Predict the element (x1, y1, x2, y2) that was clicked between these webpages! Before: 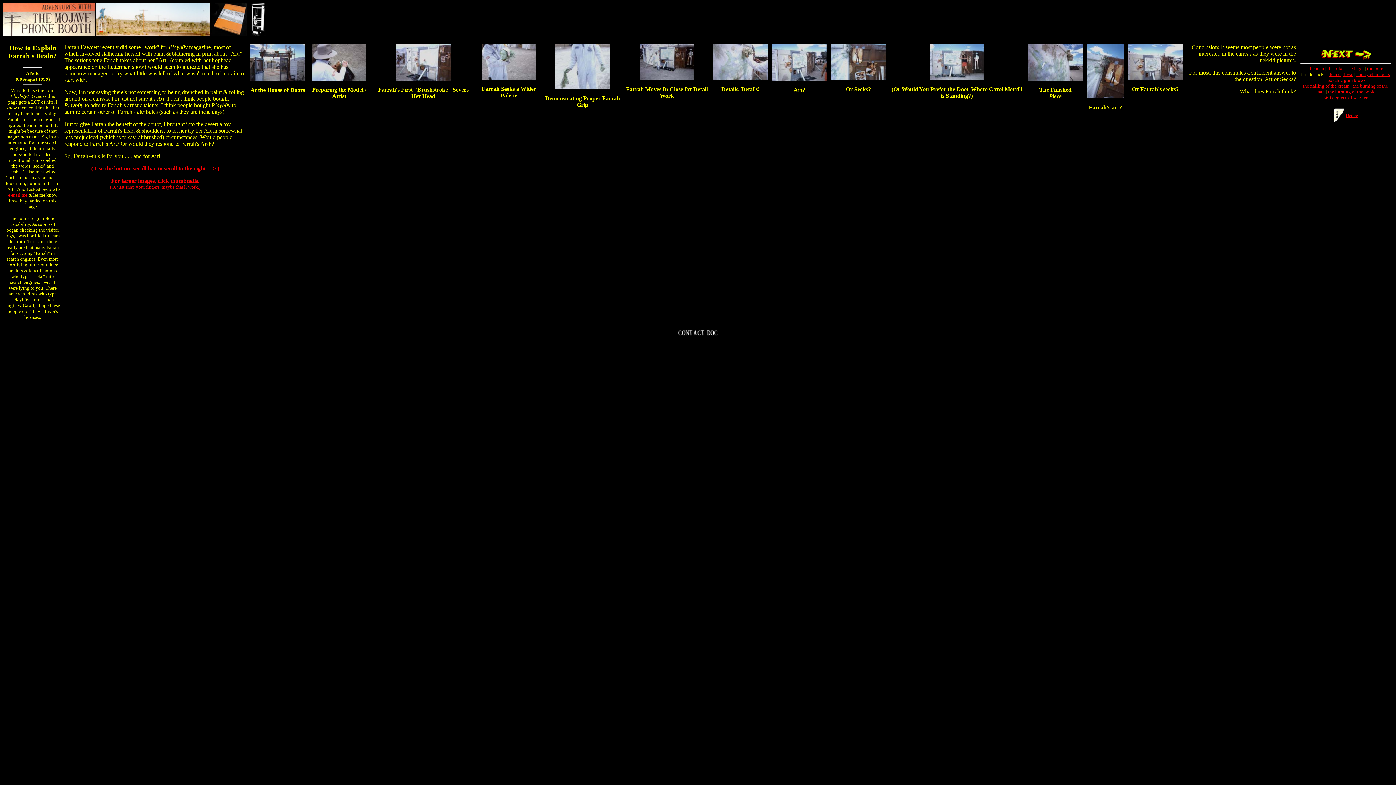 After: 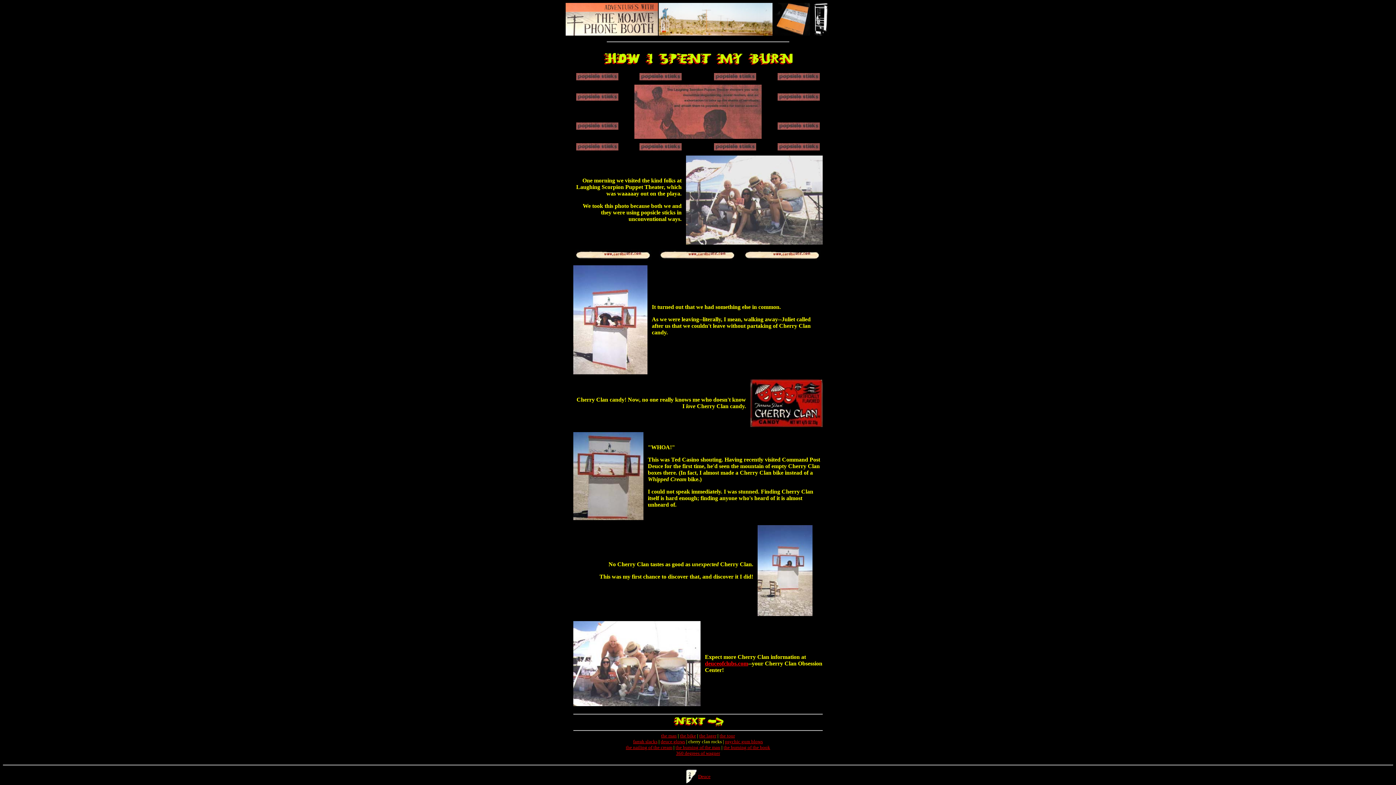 Action: bbox: (1356, 71, 1390, 77) label: cherry clan rocks